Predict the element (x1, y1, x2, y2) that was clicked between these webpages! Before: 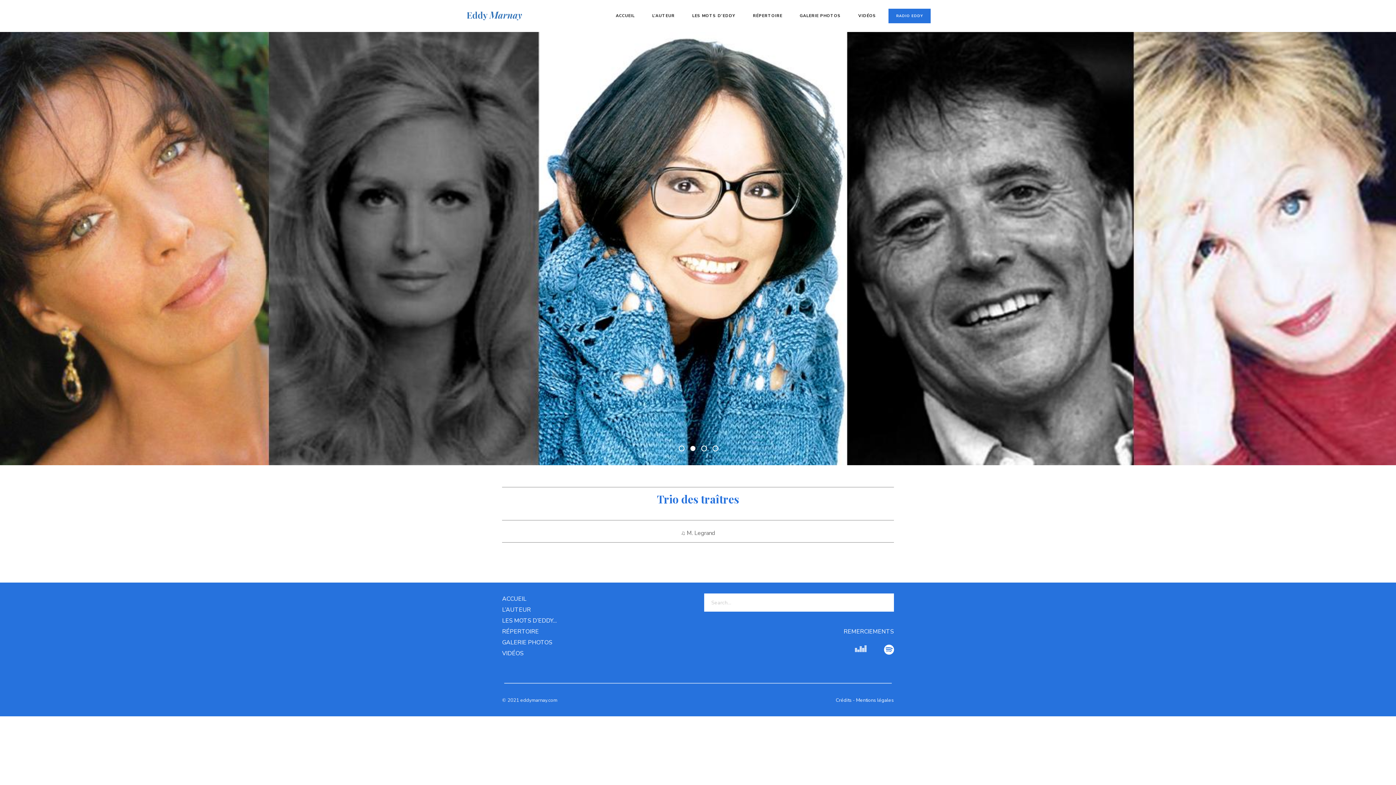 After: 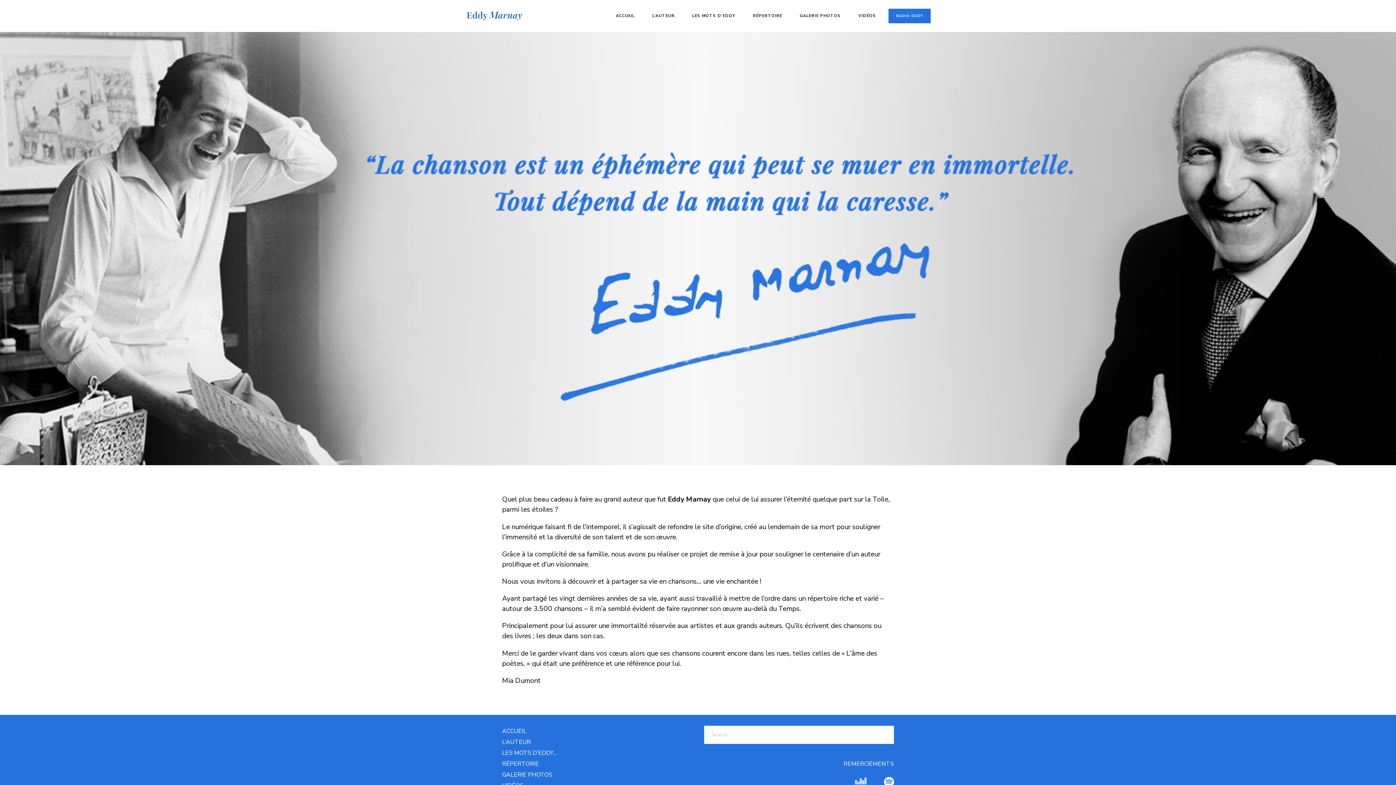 Action: bbox: (466, 11, 522, 20)